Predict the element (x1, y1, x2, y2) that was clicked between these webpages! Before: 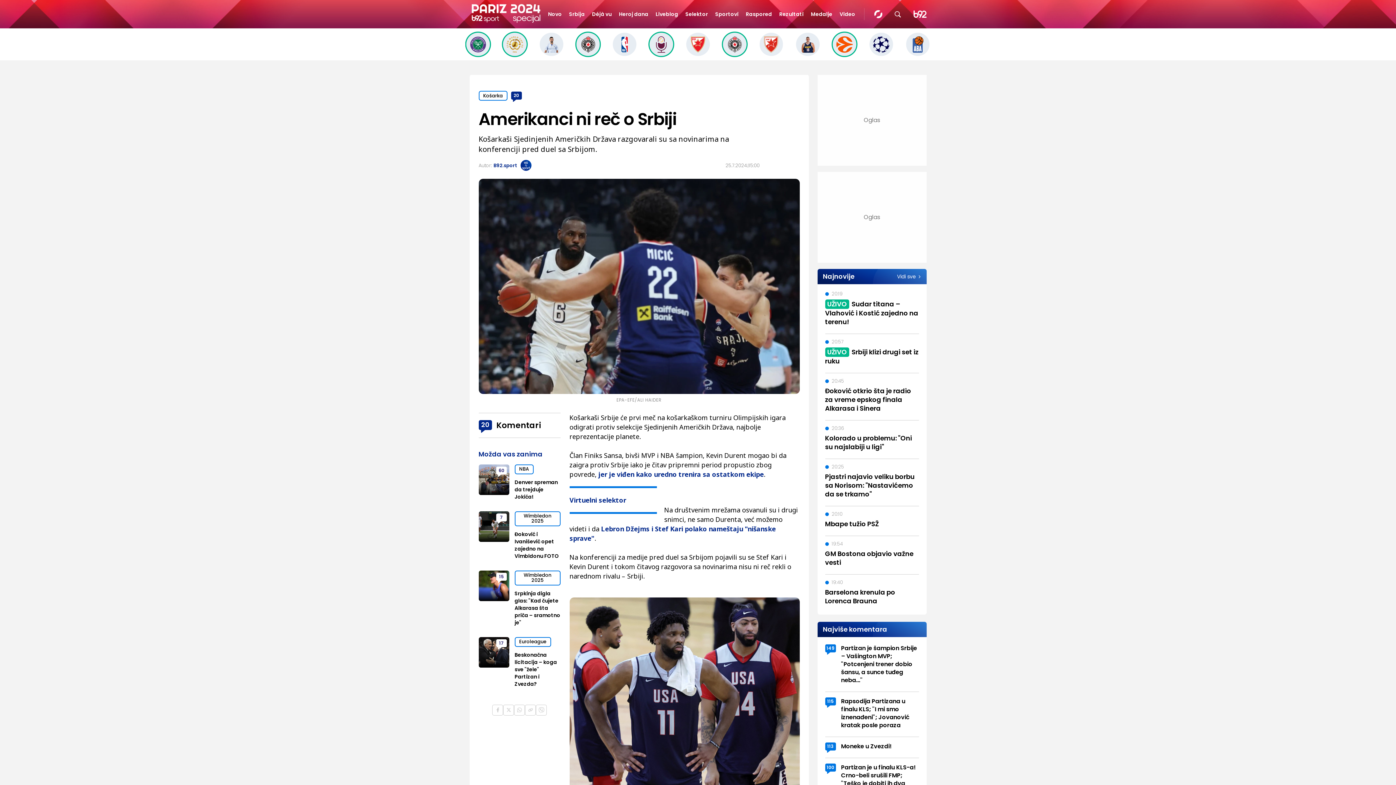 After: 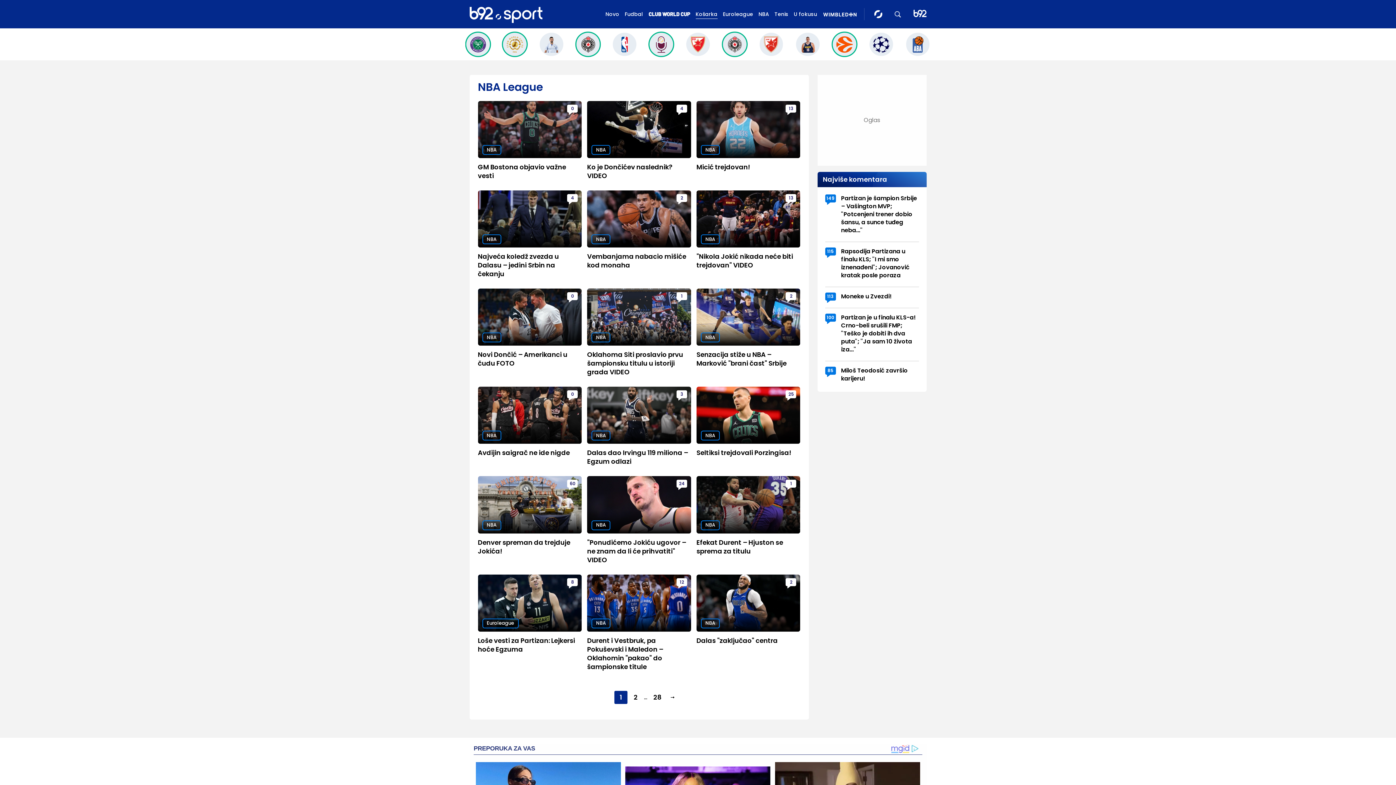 Action: bbox: (613, 32, 636, 56)